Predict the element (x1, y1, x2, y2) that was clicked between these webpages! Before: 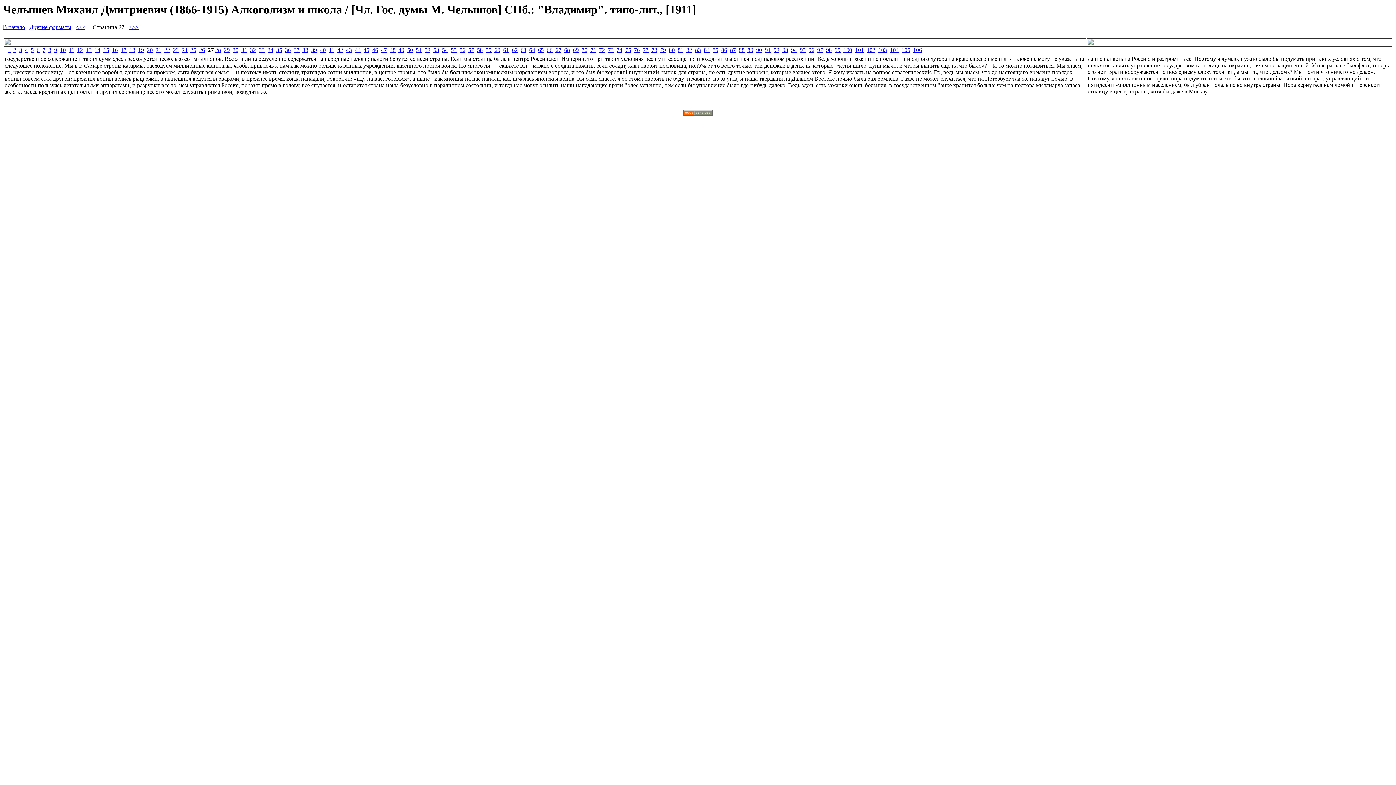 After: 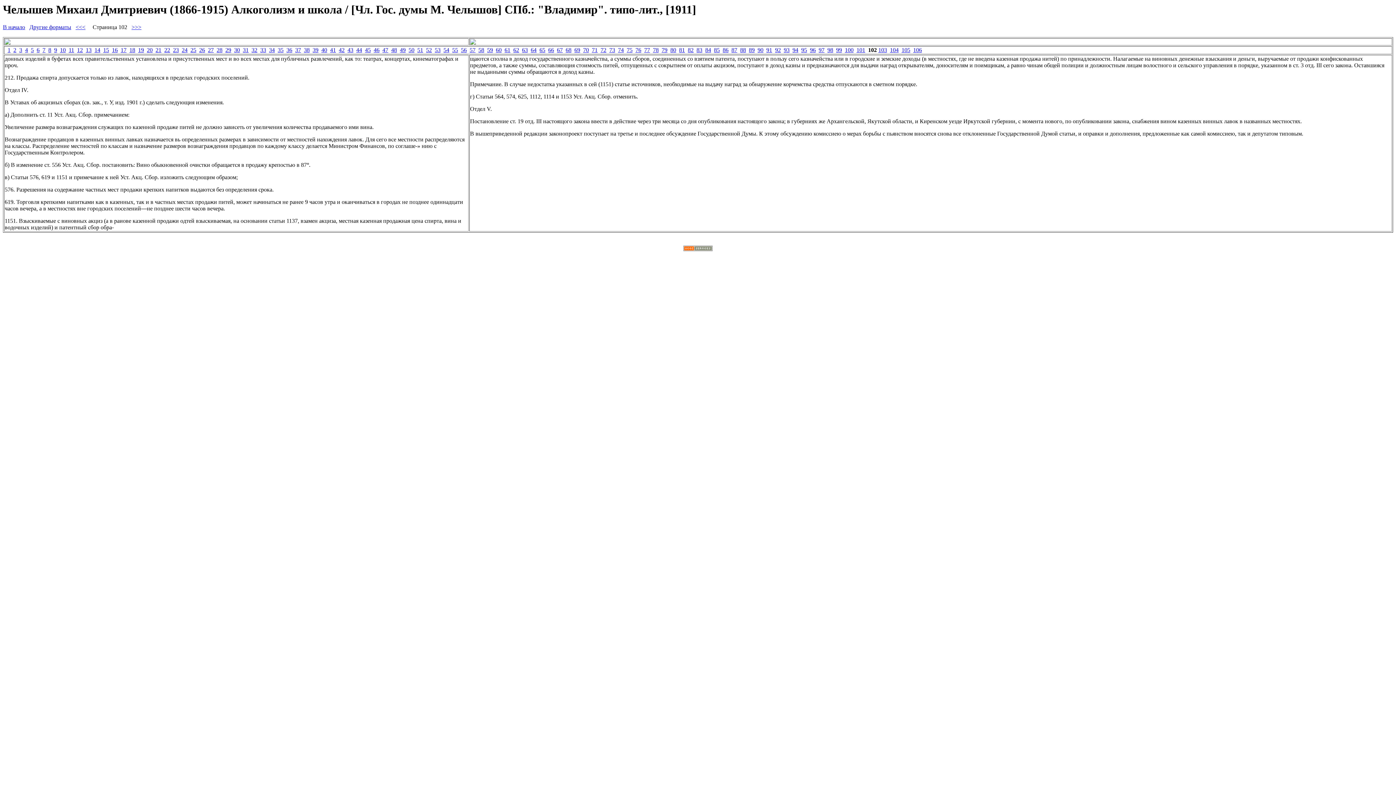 Action: bbox: (866, 47, 875, 53) label: 102